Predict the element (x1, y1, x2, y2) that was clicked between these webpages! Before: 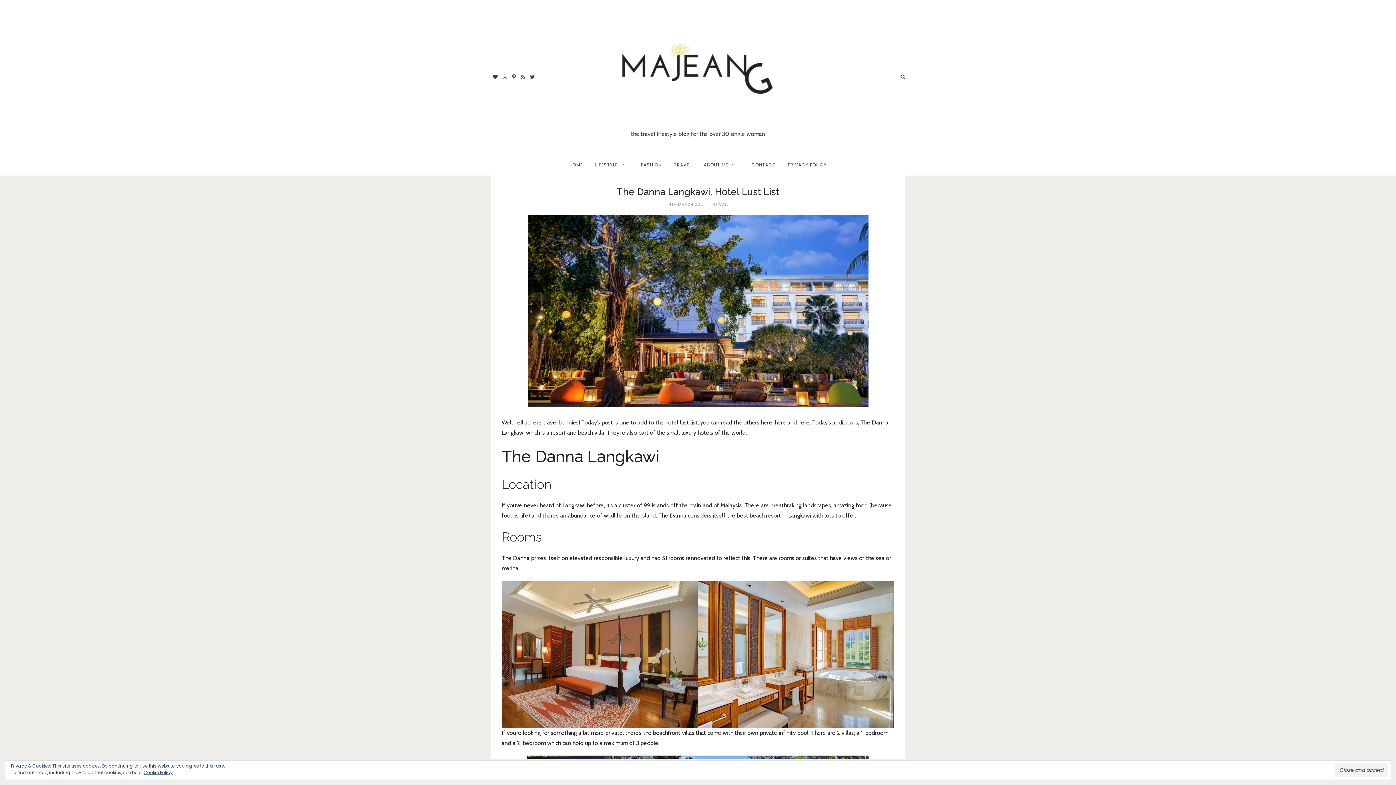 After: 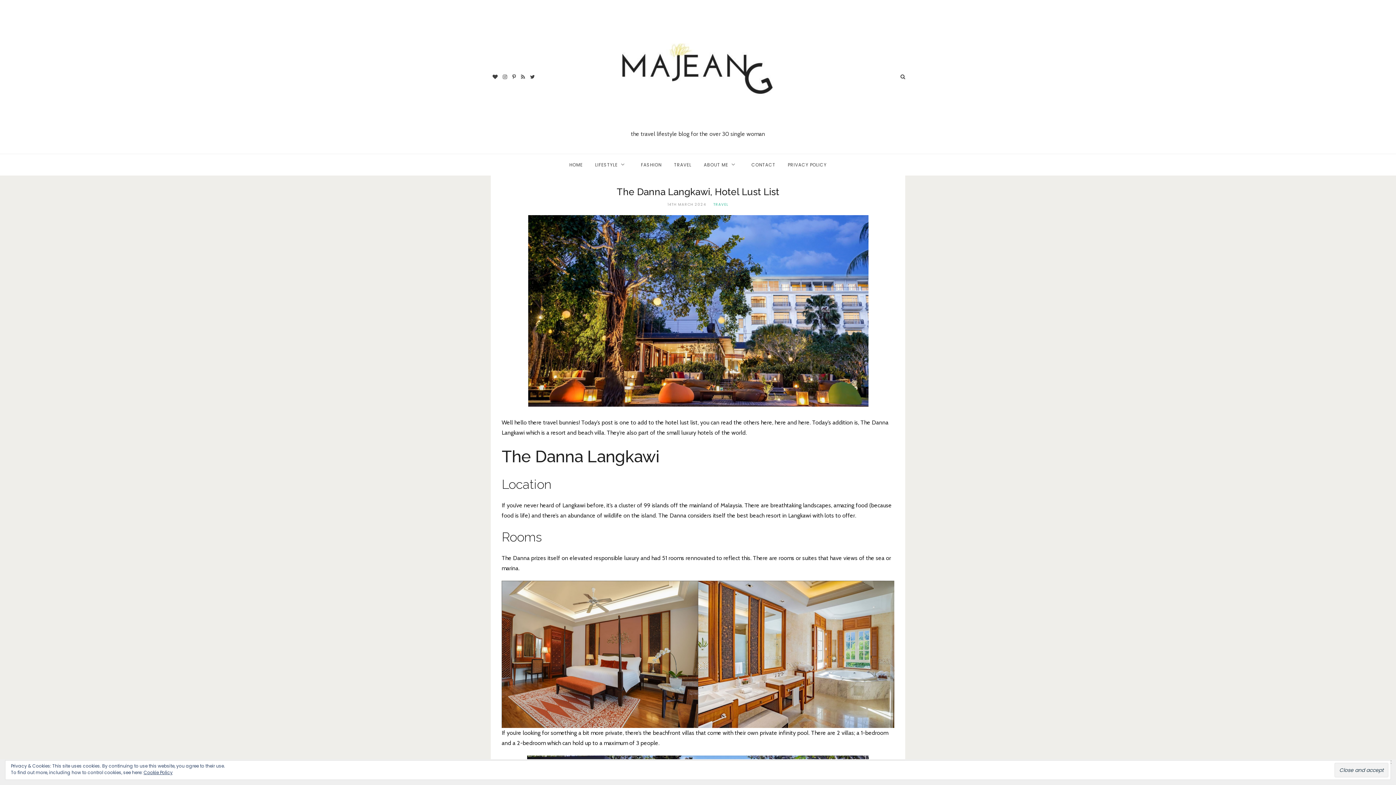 Action: bbox: (530, 73, 534, 80)